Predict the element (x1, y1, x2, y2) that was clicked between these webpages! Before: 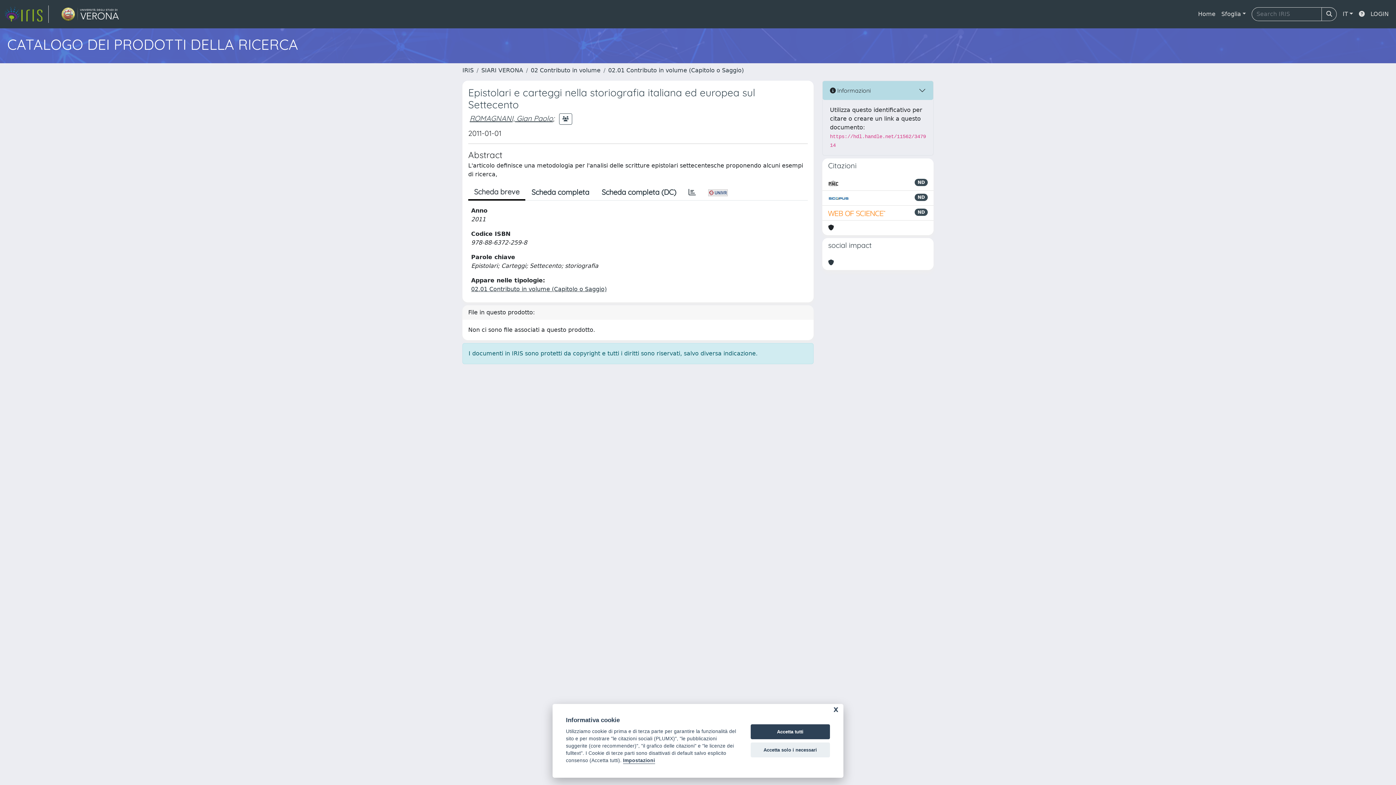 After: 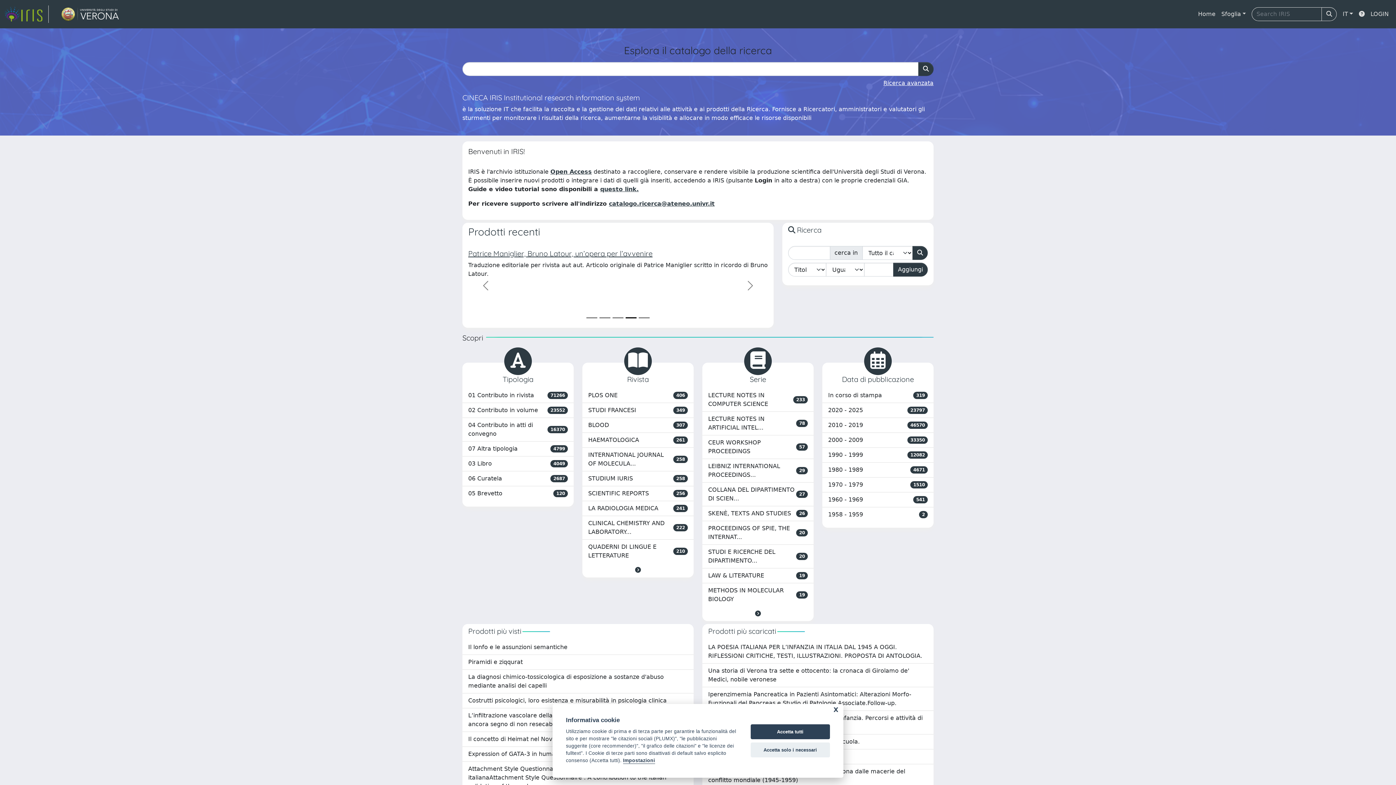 Action: bbox: (462, 66, 473, 73) label: IRIS